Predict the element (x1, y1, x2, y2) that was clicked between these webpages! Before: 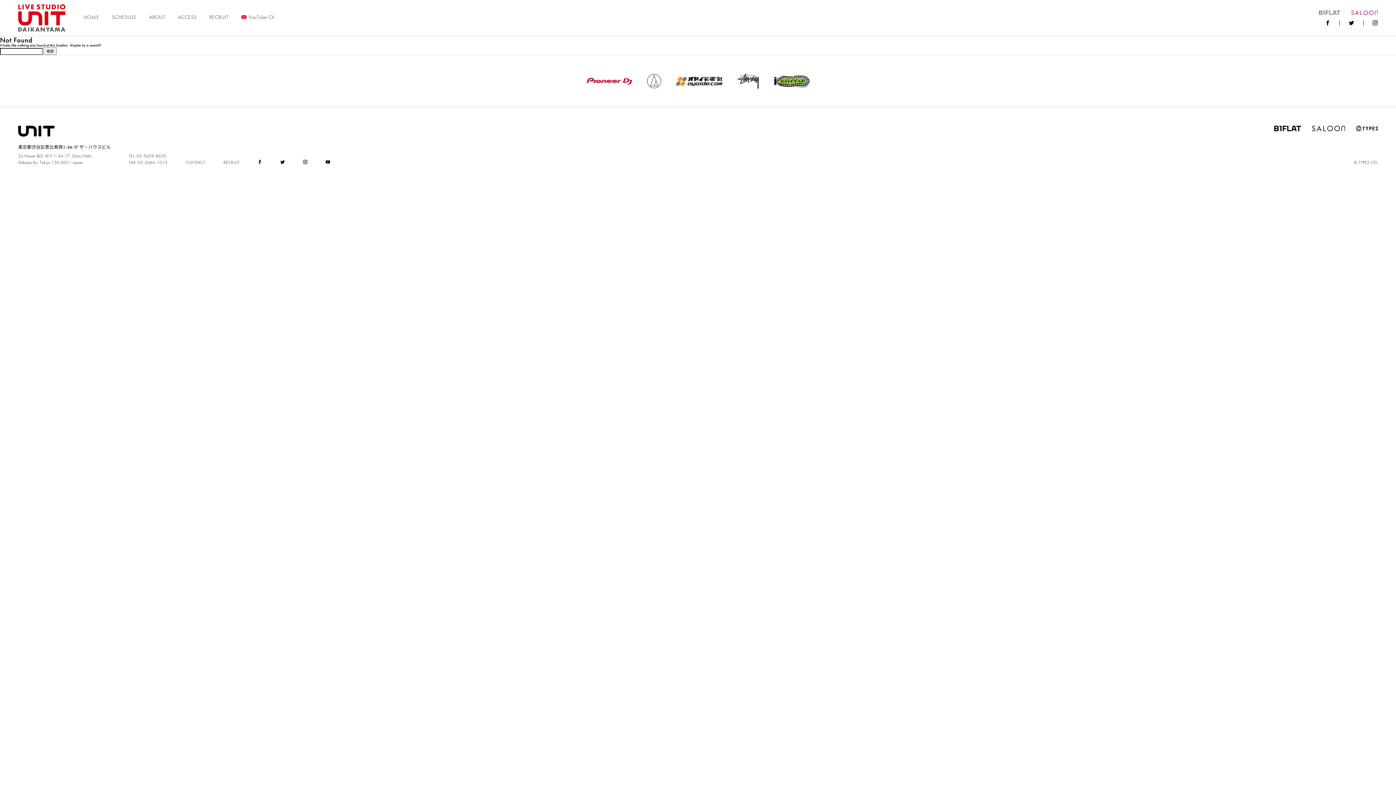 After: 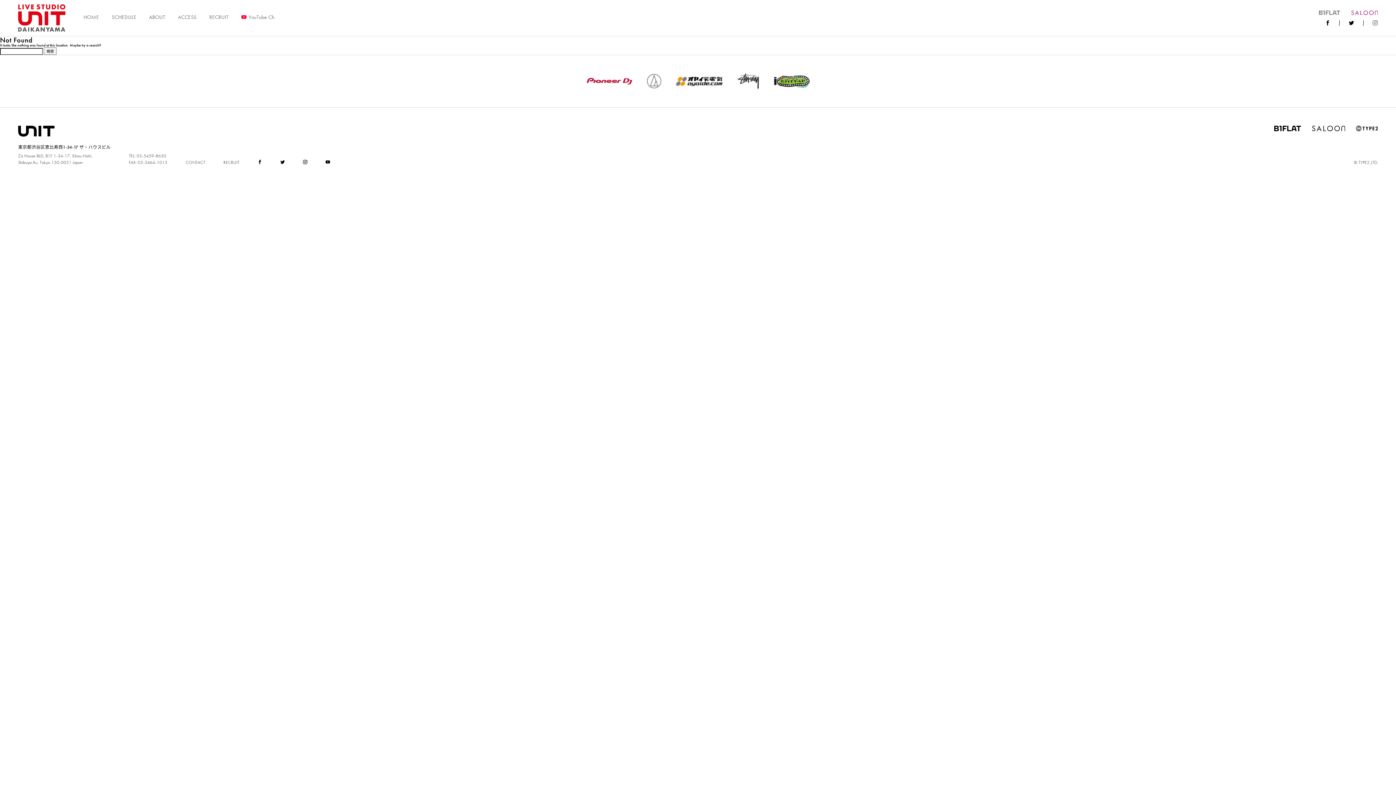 Action: bbox: (1372, 20, 1378, 25)